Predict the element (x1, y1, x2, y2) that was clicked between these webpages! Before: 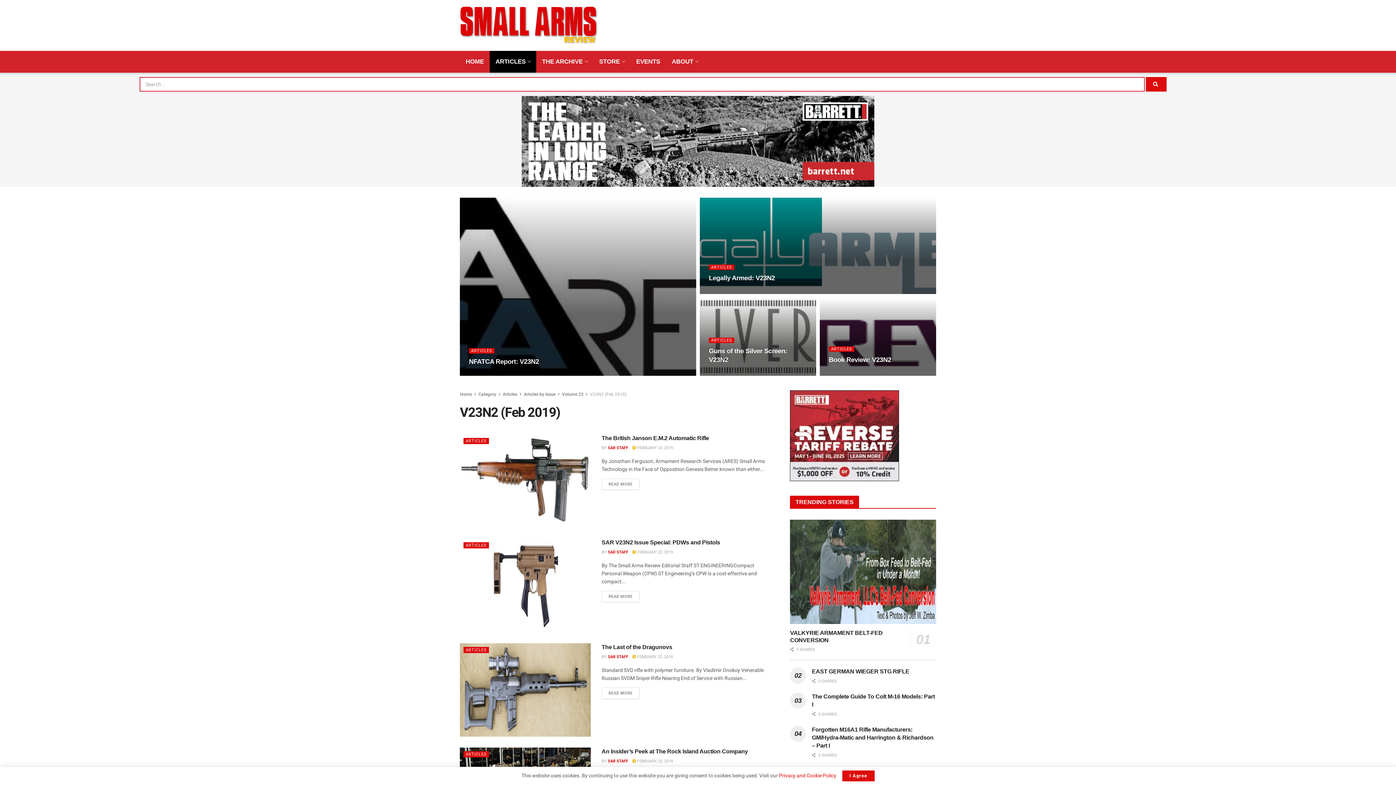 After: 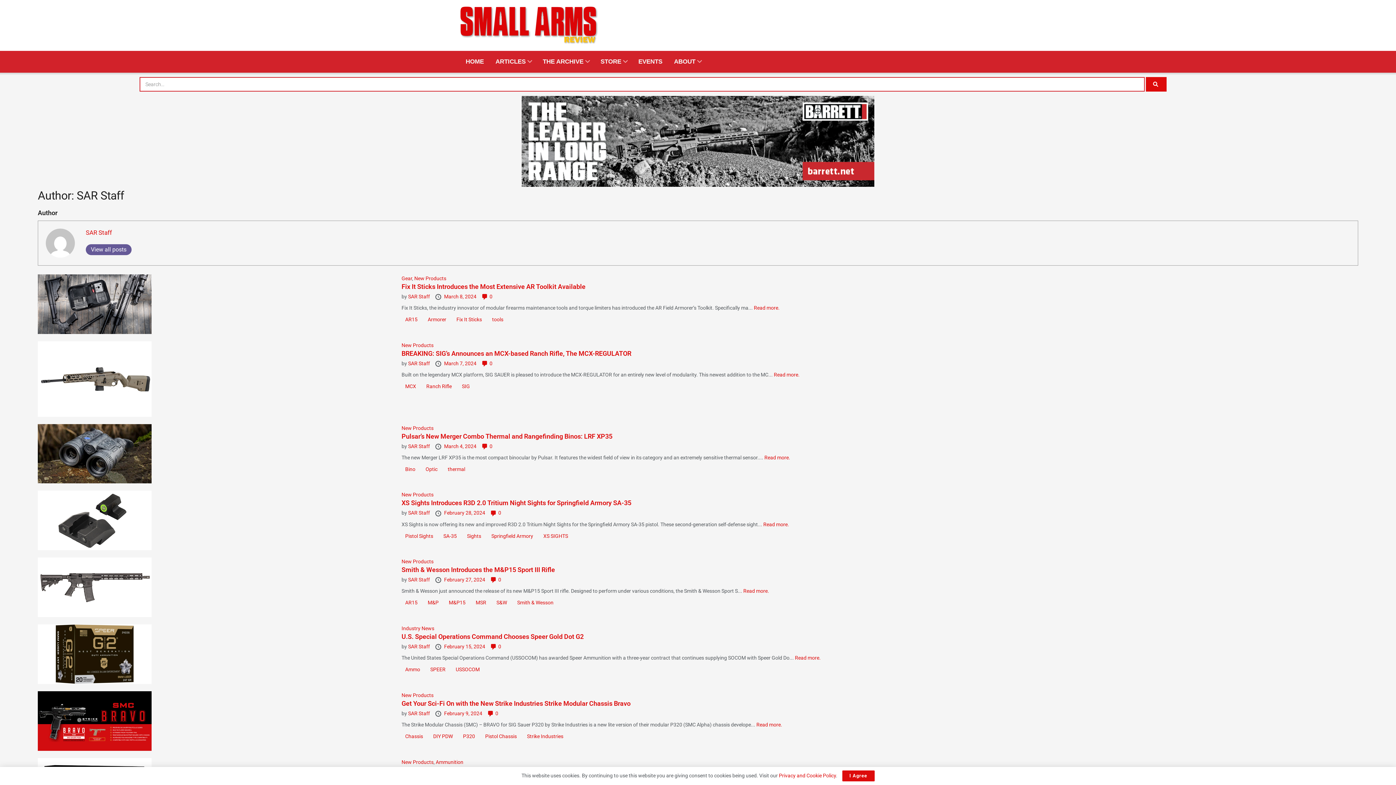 Action: bbox: (608, 445, 628, 450) label: SAR STAFF